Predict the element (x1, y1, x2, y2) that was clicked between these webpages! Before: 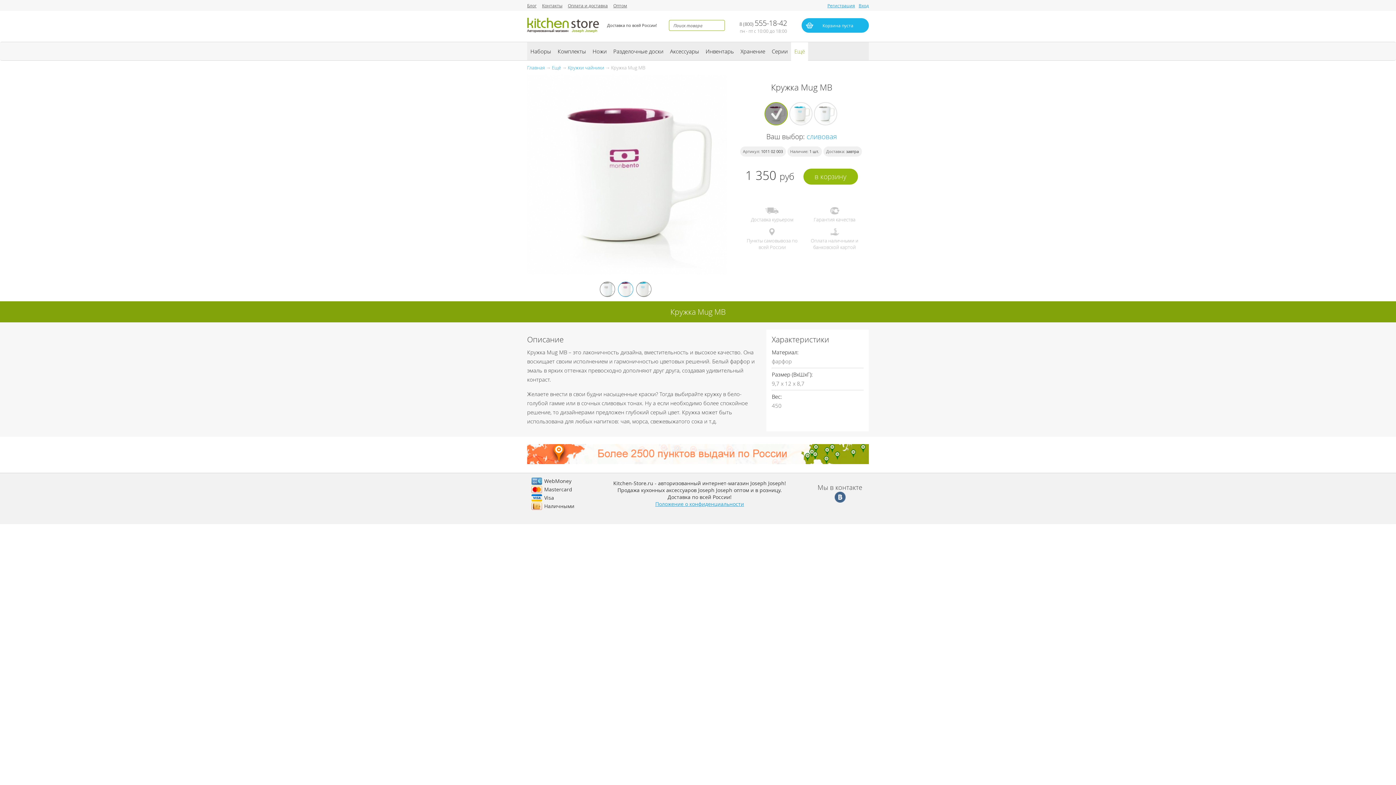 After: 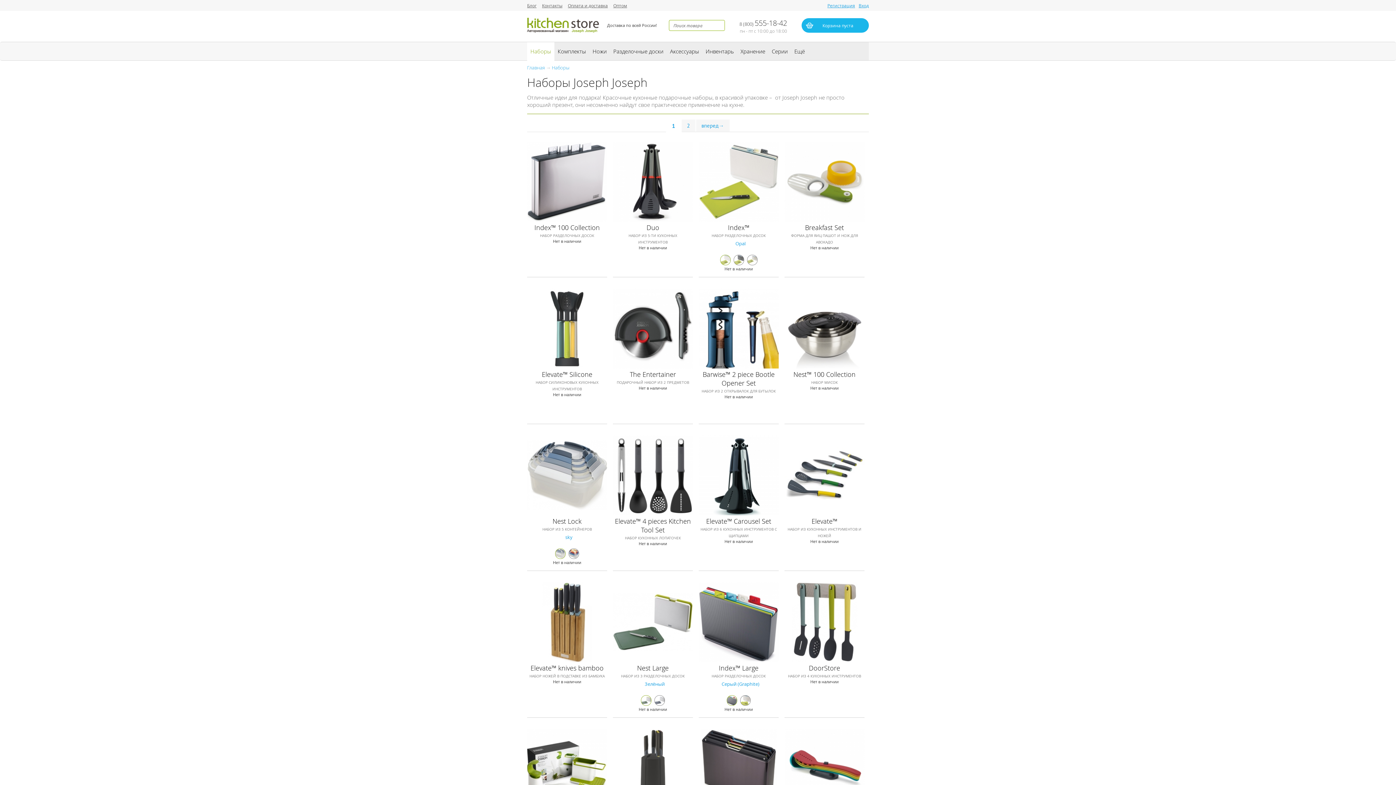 Action: label: Наборы bbox: (527, 42, 554, 60)